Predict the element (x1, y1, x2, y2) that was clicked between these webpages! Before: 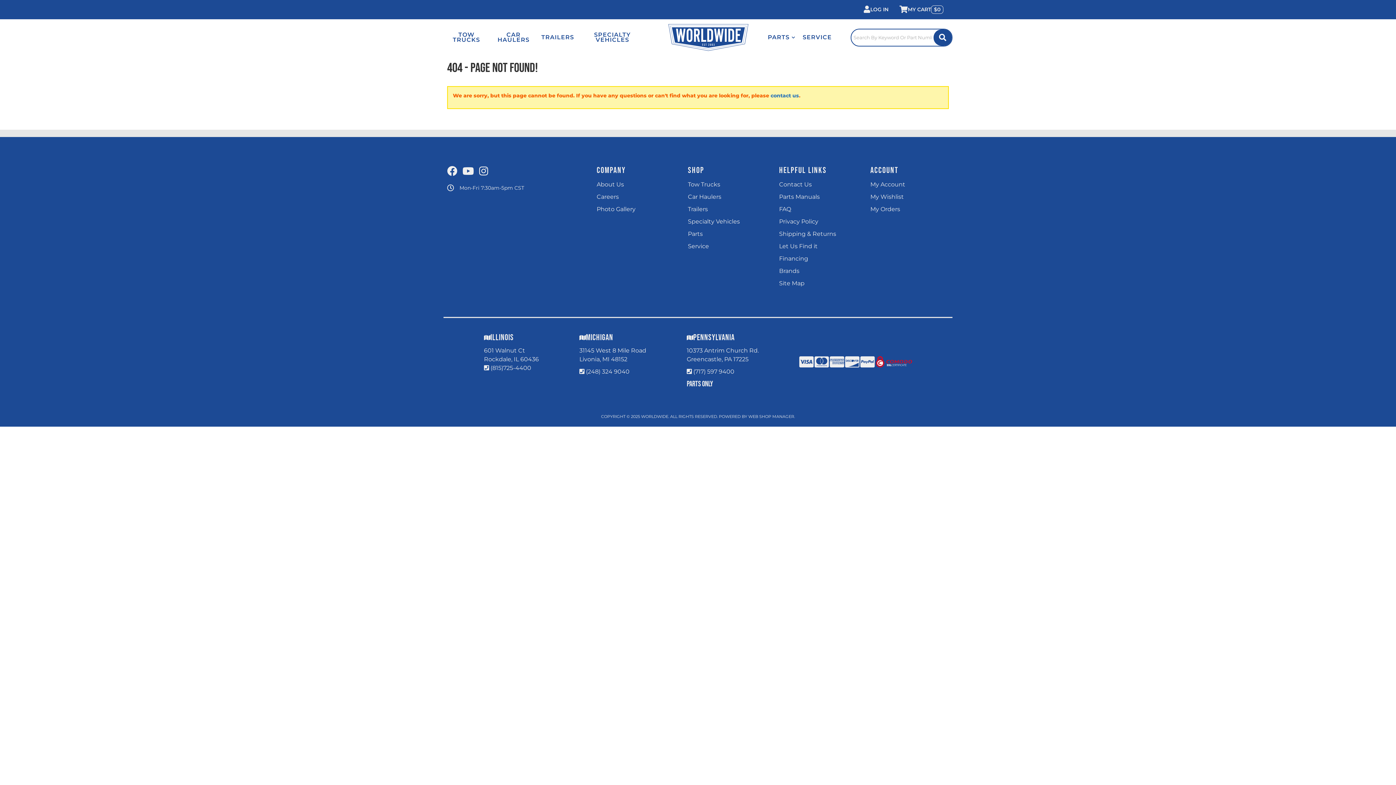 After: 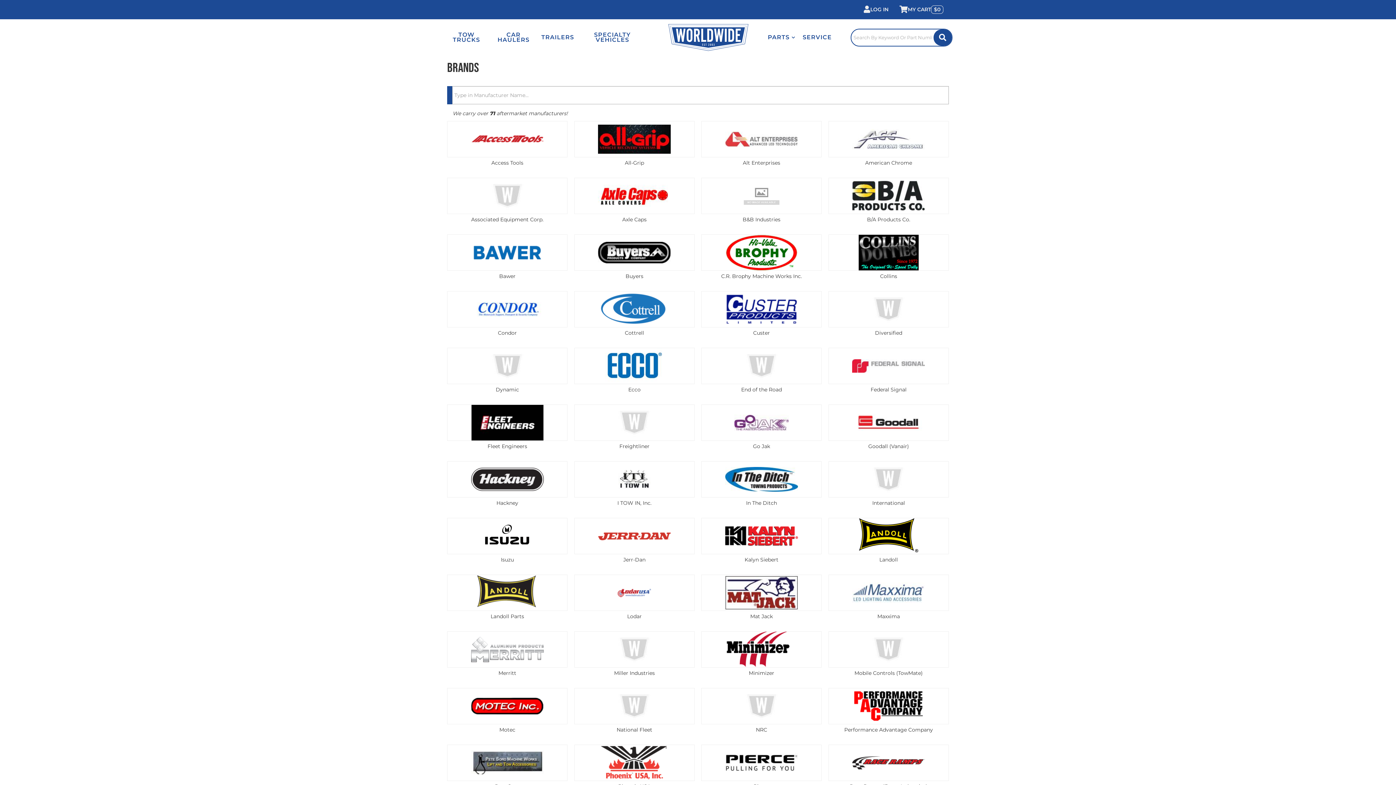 Action: label: Brands bbox: (775, 265, 856, 277)